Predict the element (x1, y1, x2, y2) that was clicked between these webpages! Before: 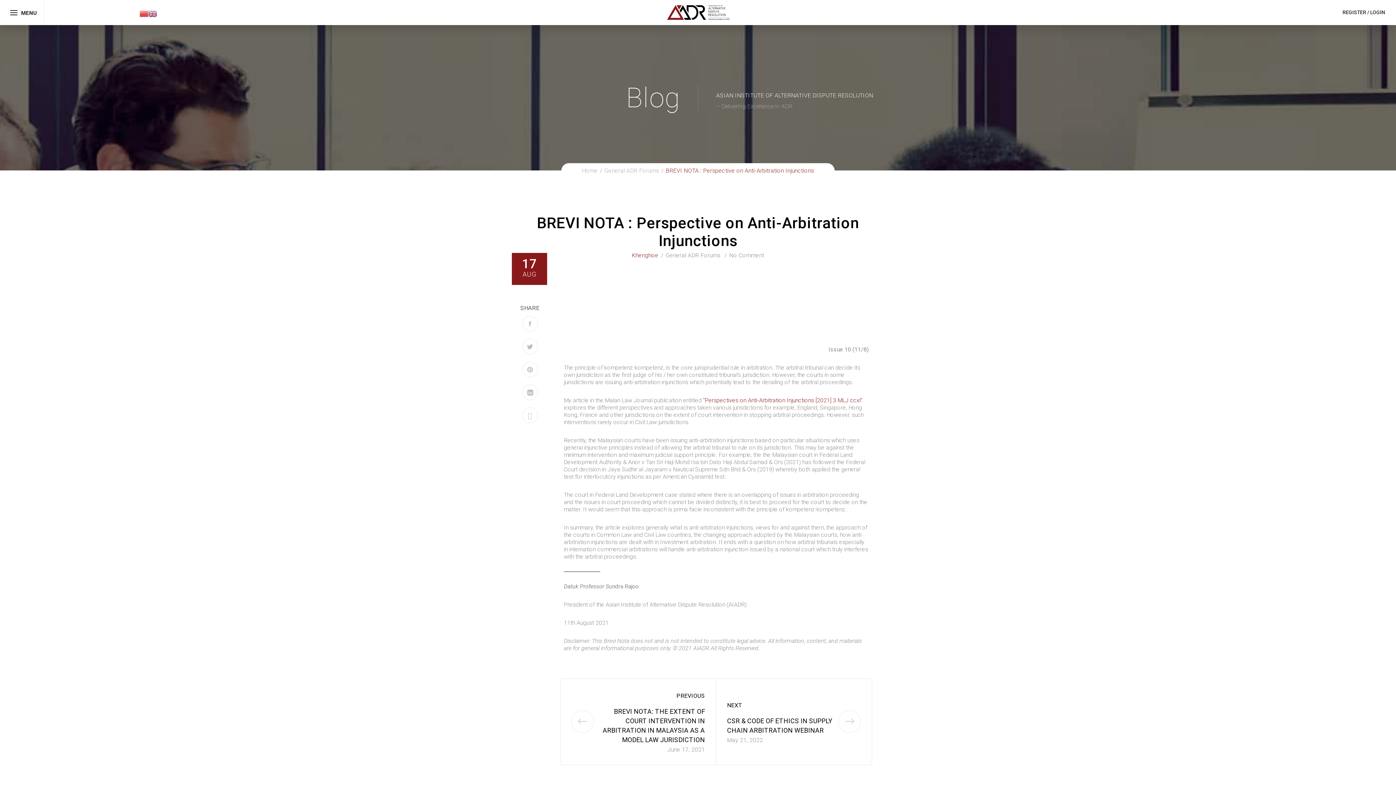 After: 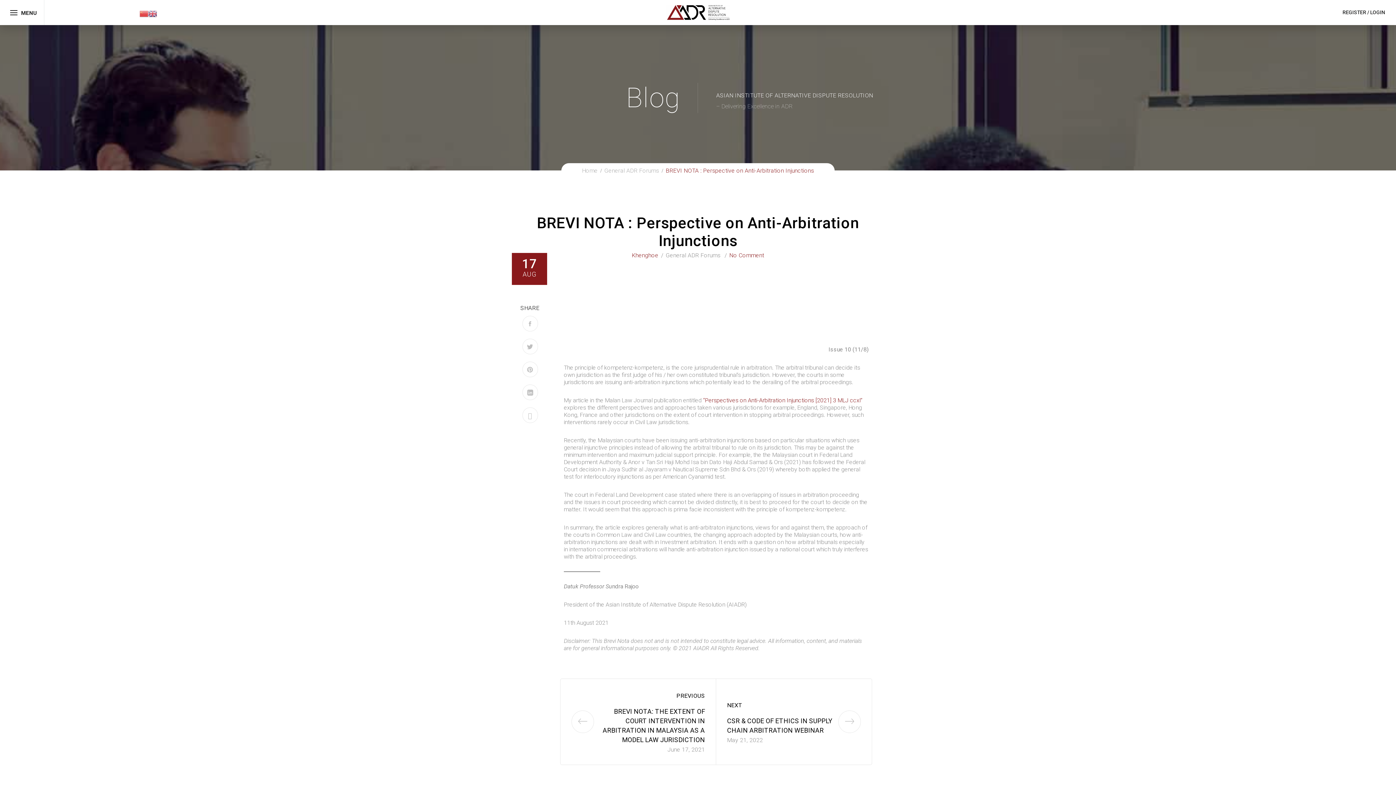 Action: label: No Comment bbox: (729, 252, 764, 258)